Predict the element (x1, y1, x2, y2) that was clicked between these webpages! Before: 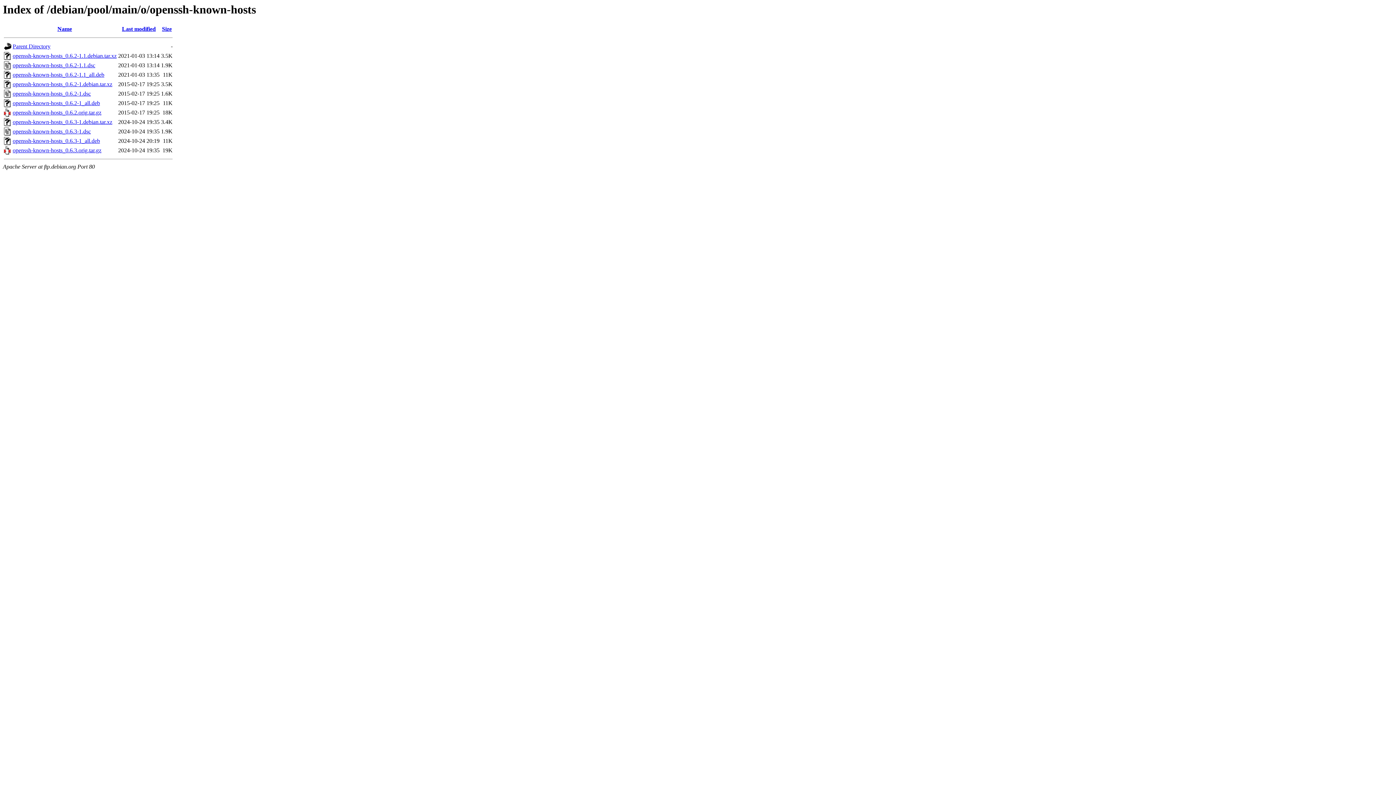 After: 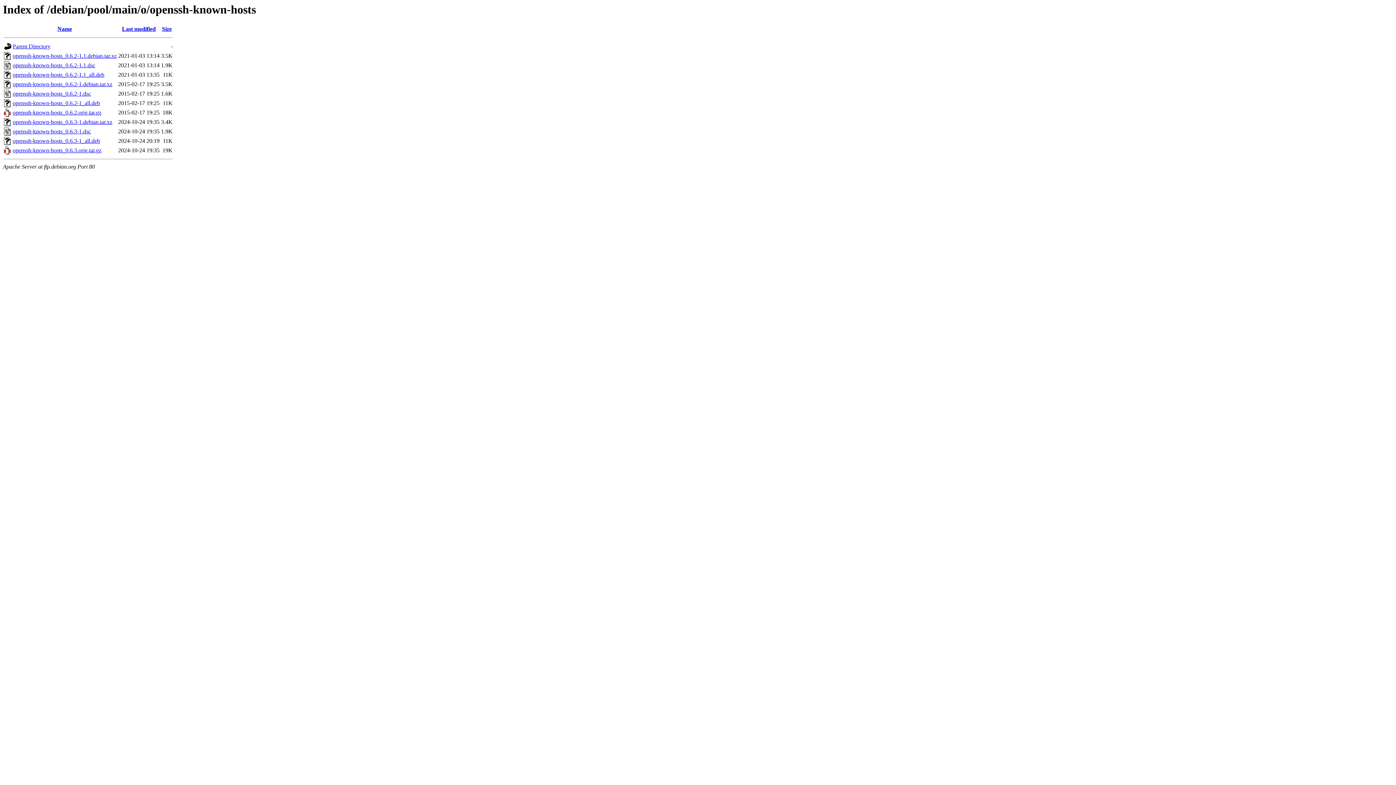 Action: label: openssh-known-hosts_0.6.2-1.1_all.deb bbox: (12, 71, 104, 77)